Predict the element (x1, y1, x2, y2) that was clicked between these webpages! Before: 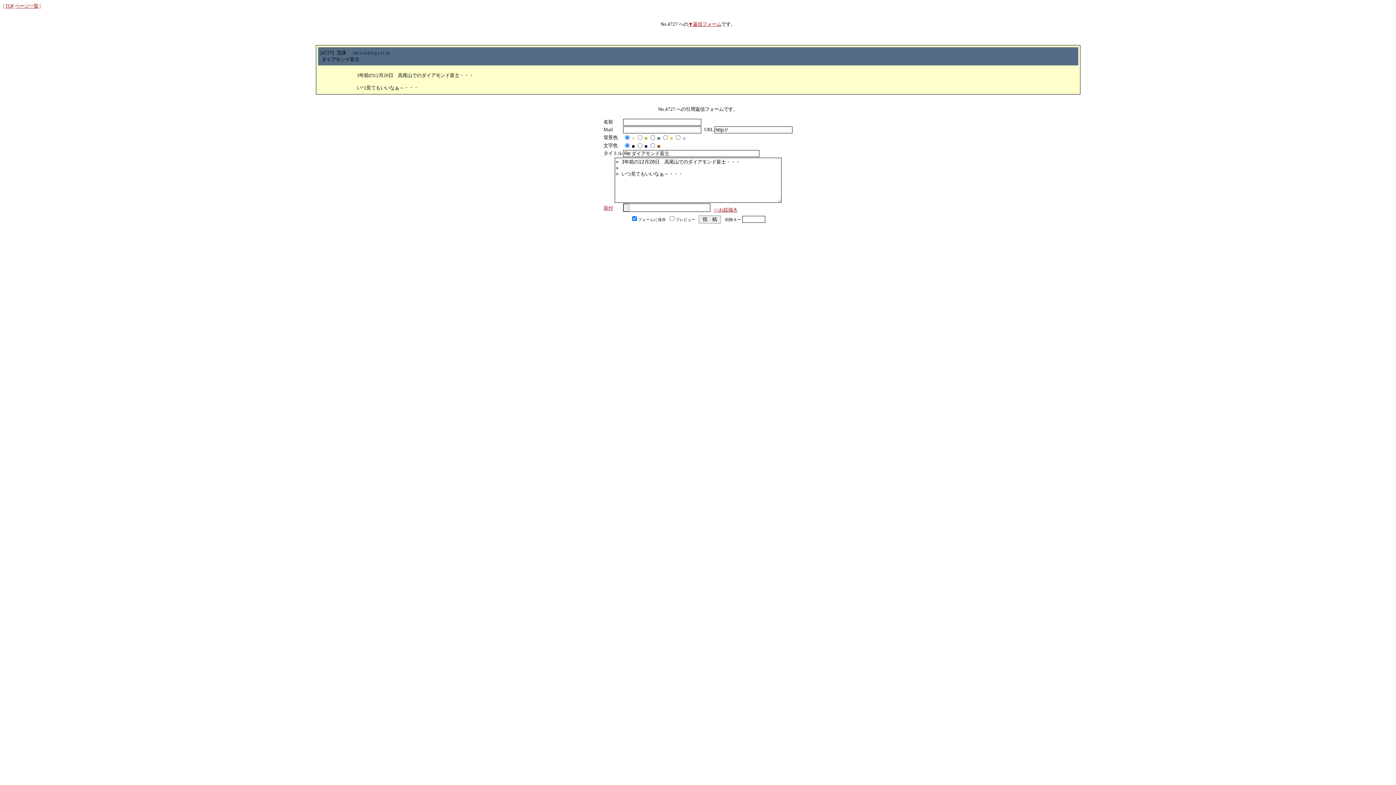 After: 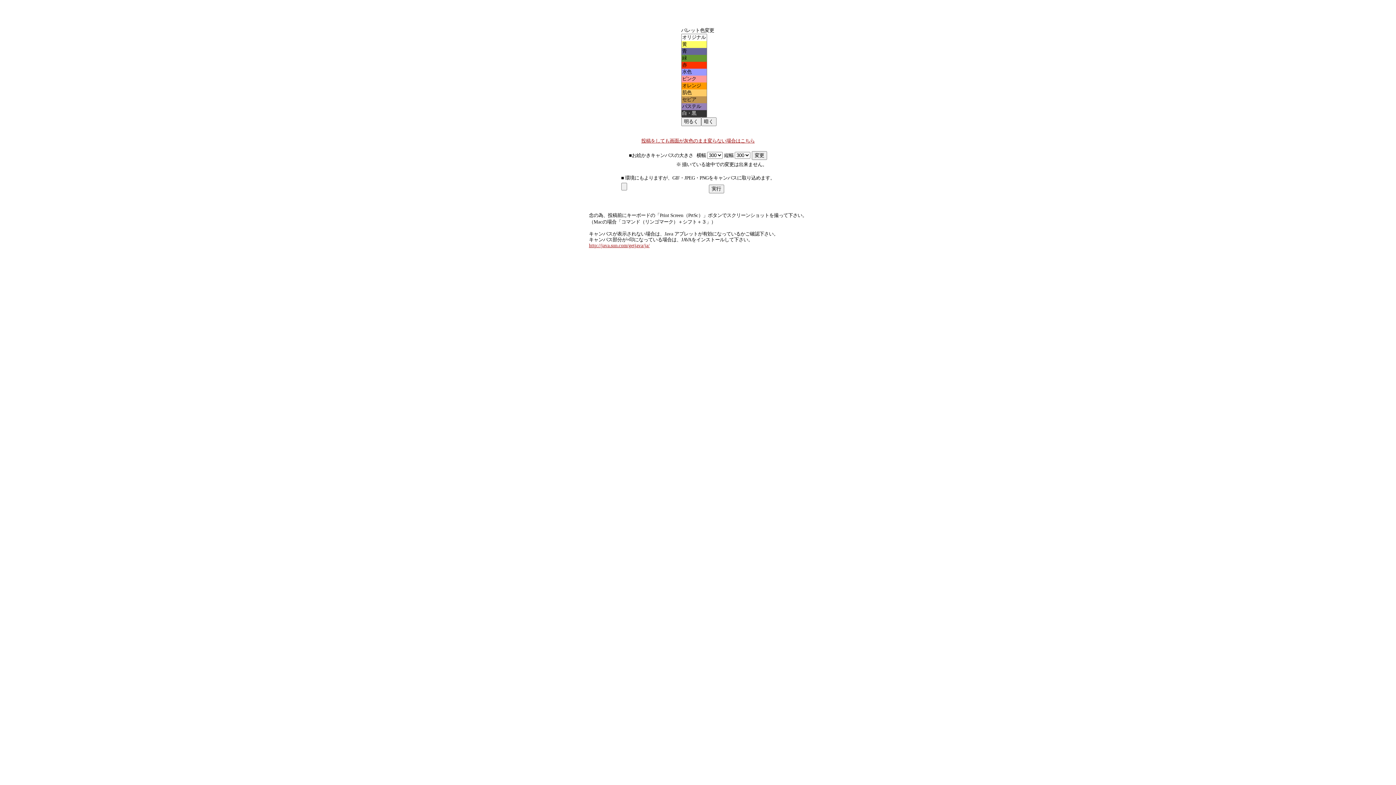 Action: label: >>お絵描き bbox: (713, 207, 737, 212)